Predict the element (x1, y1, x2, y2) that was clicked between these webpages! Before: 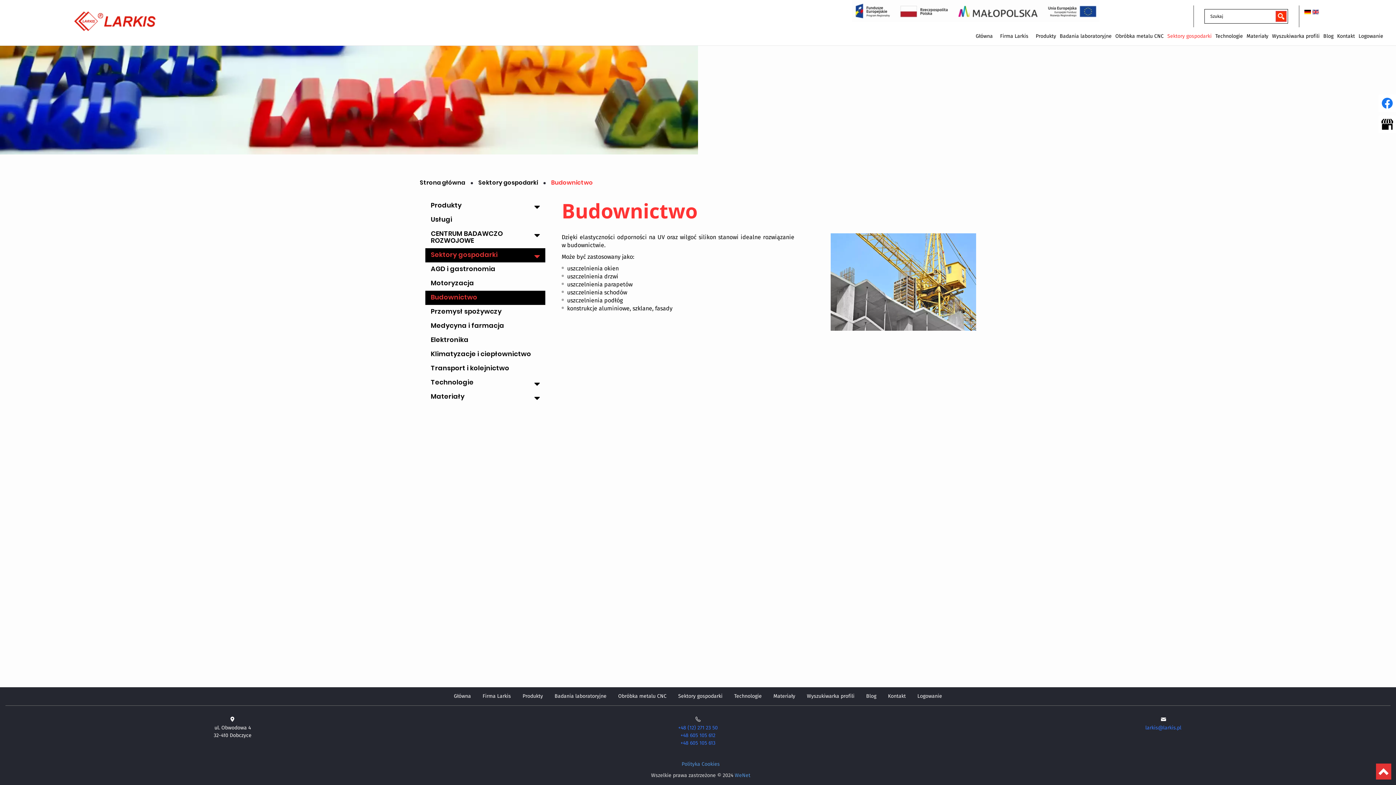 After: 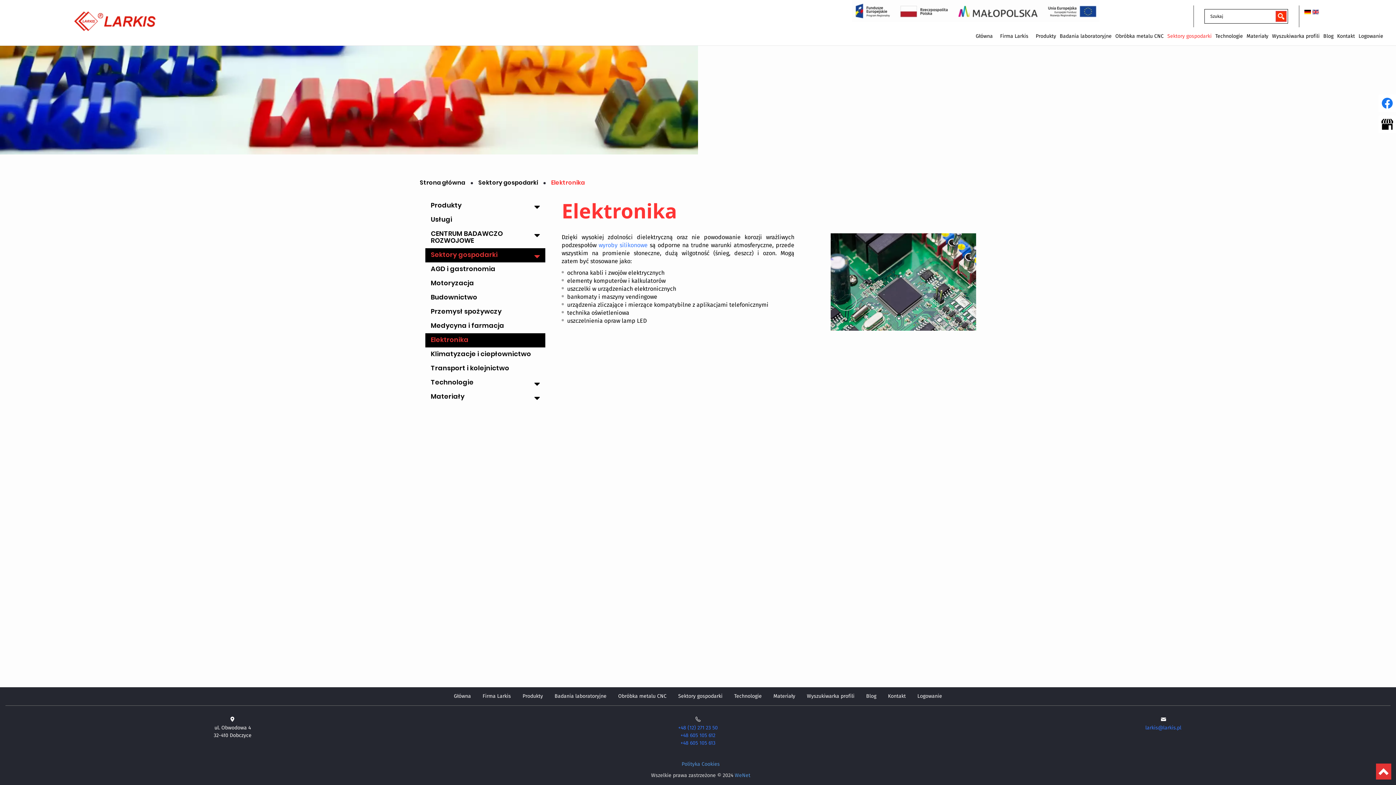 Action: bbox: (425, 333, 545, 347) label: Elektronika